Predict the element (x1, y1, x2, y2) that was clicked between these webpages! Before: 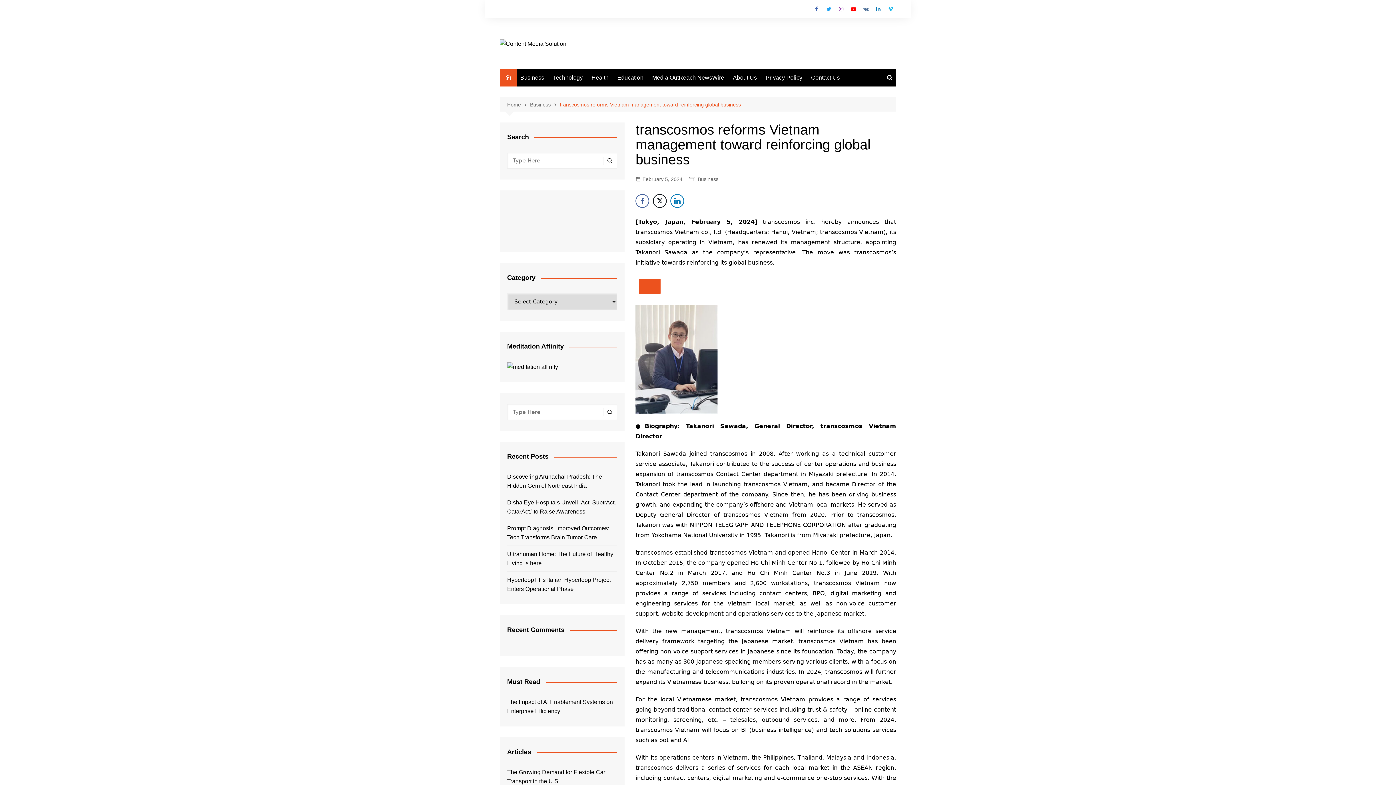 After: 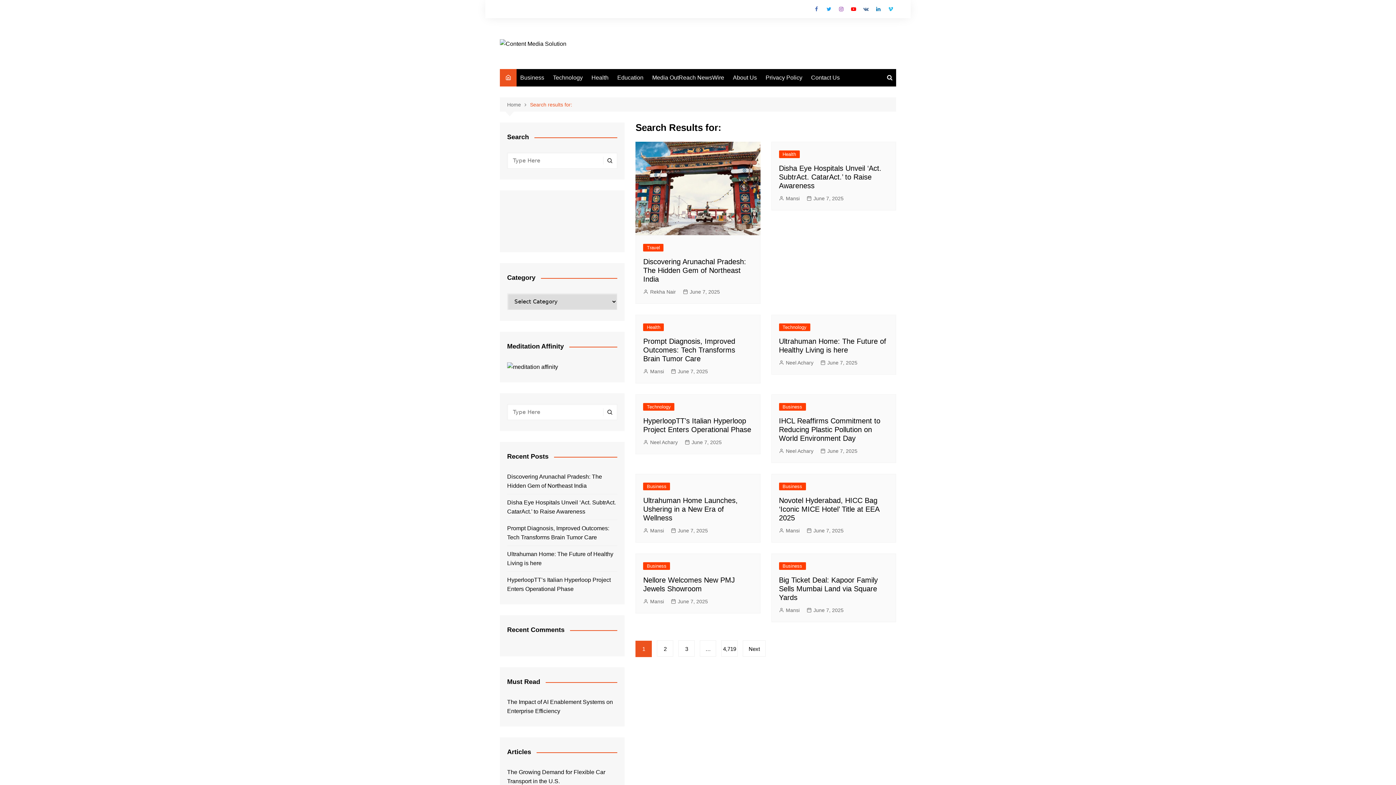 Action: bbox: (603, 408, 616, 416)